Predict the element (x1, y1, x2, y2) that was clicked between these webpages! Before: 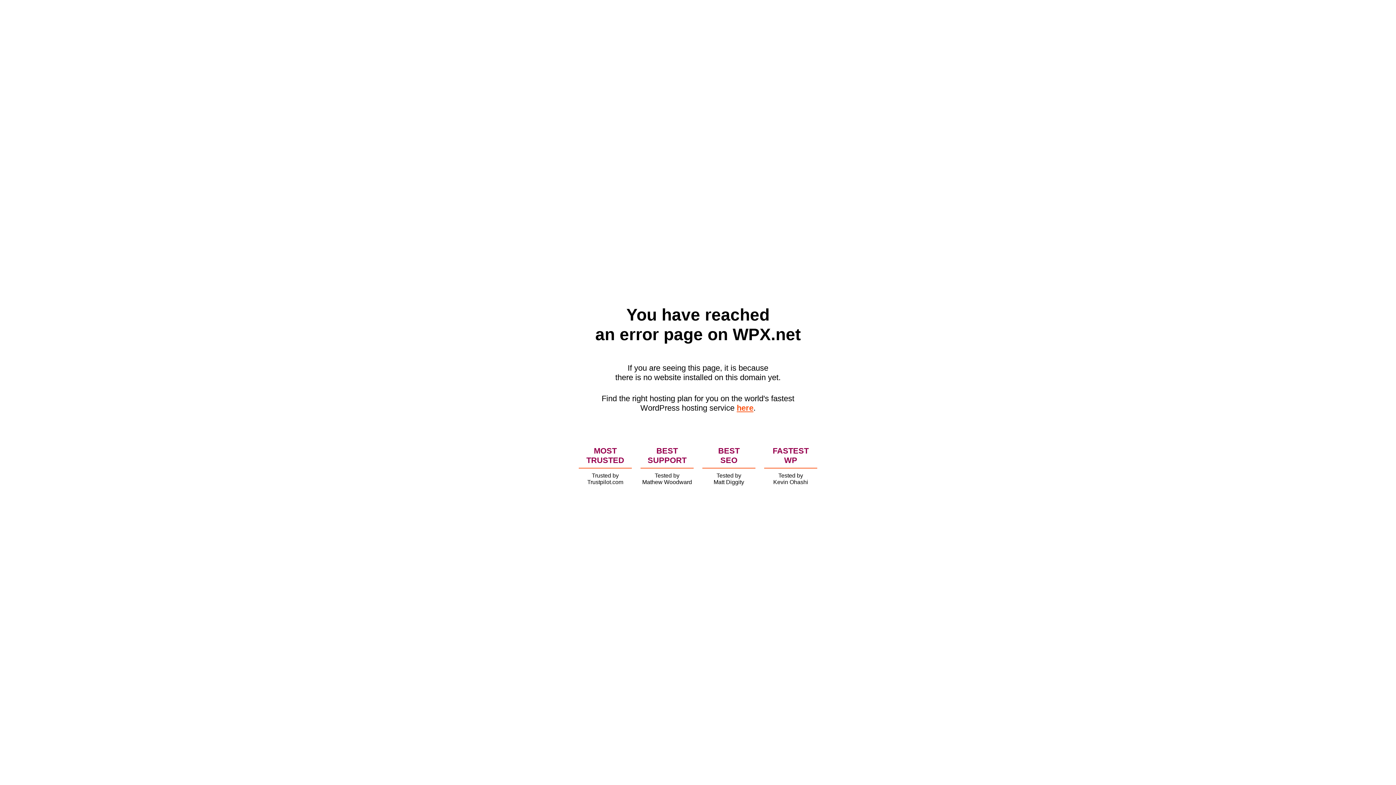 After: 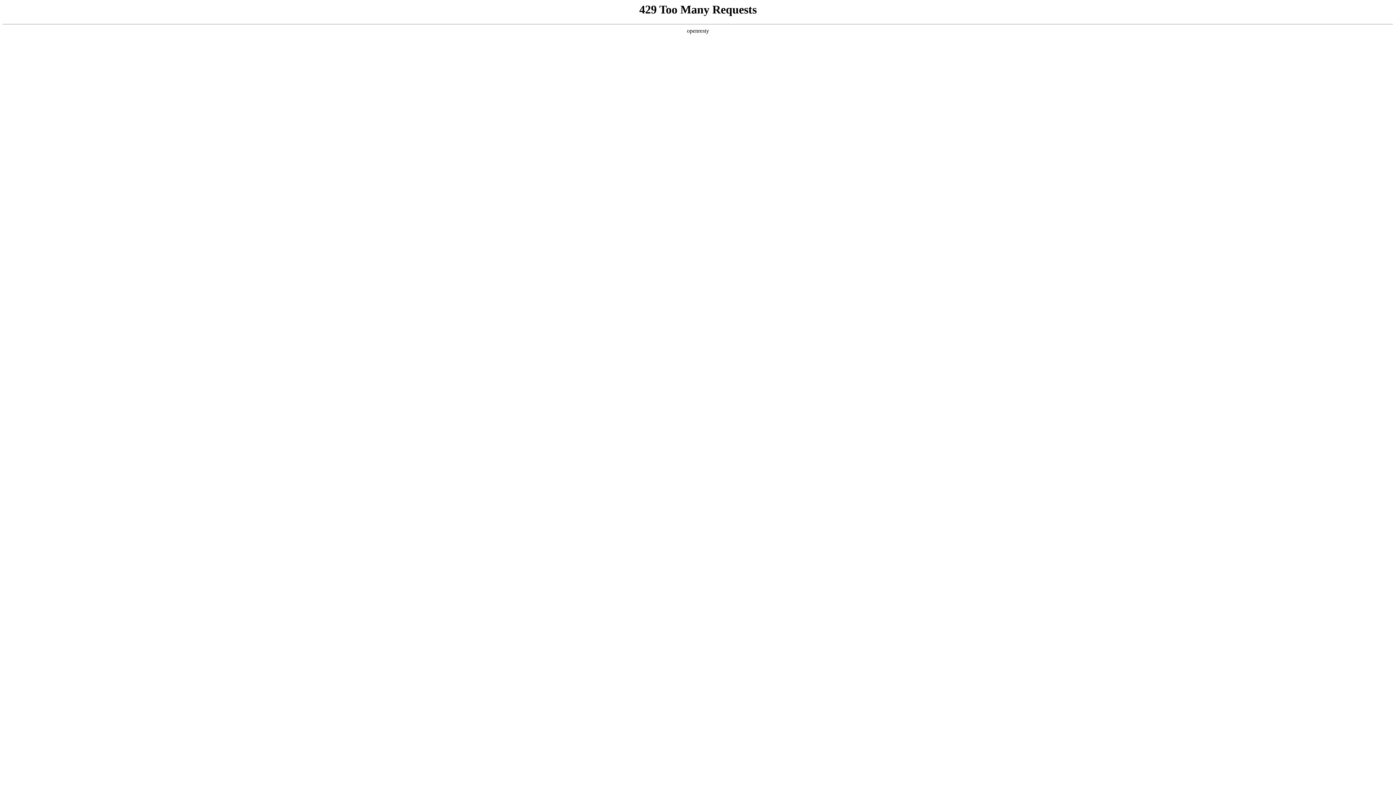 Action: label: here bbox: (736, 403, 753, 412)